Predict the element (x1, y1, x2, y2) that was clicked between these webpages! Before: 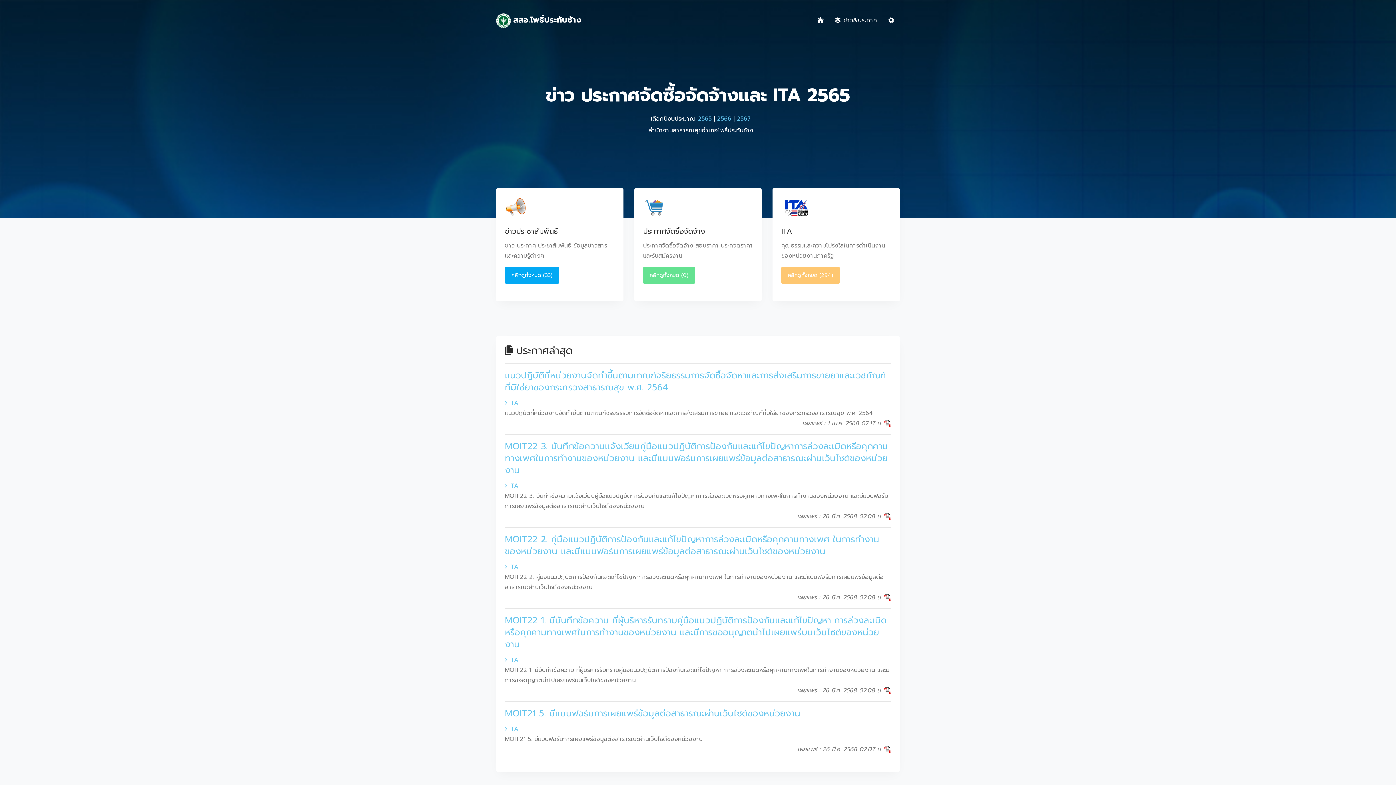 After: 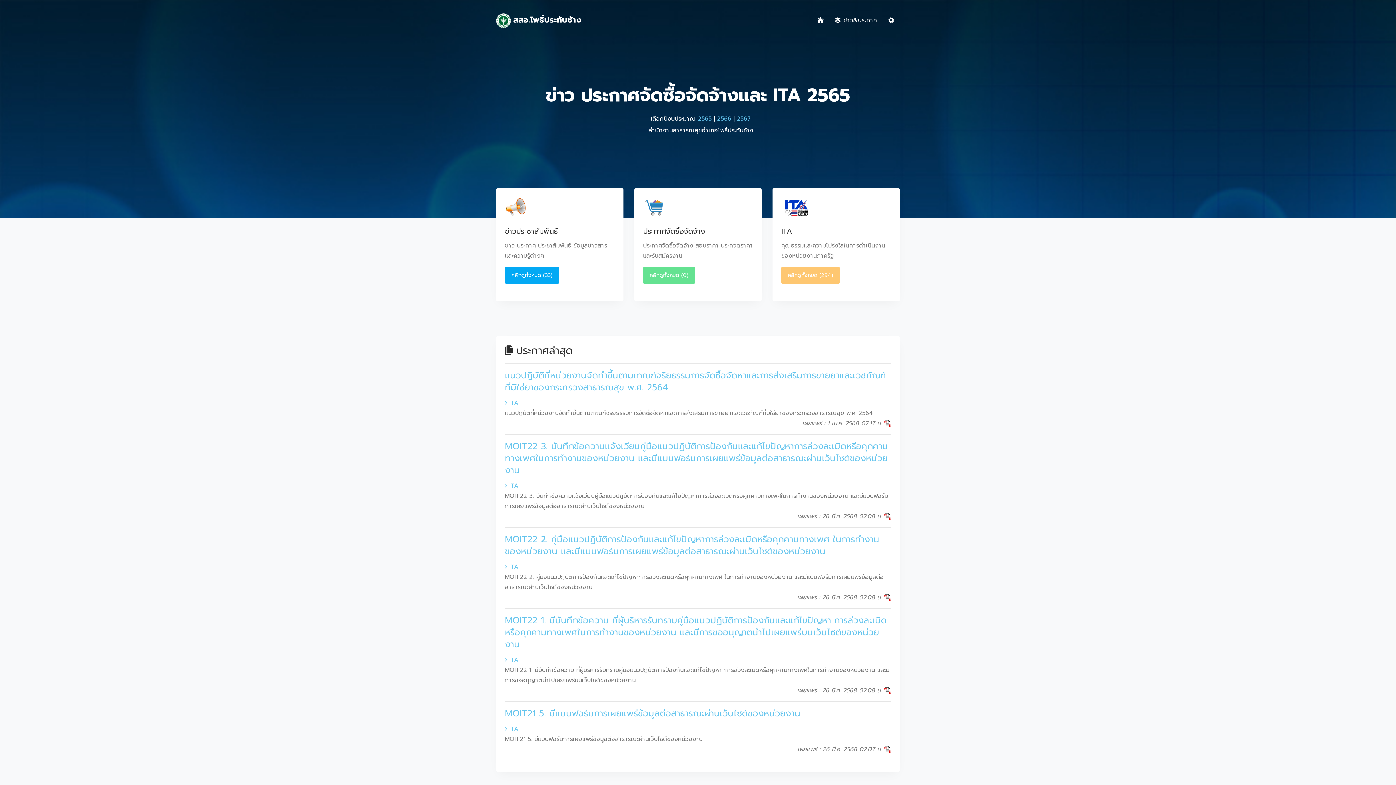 Action: bbox: (812, 10, 829, 29)